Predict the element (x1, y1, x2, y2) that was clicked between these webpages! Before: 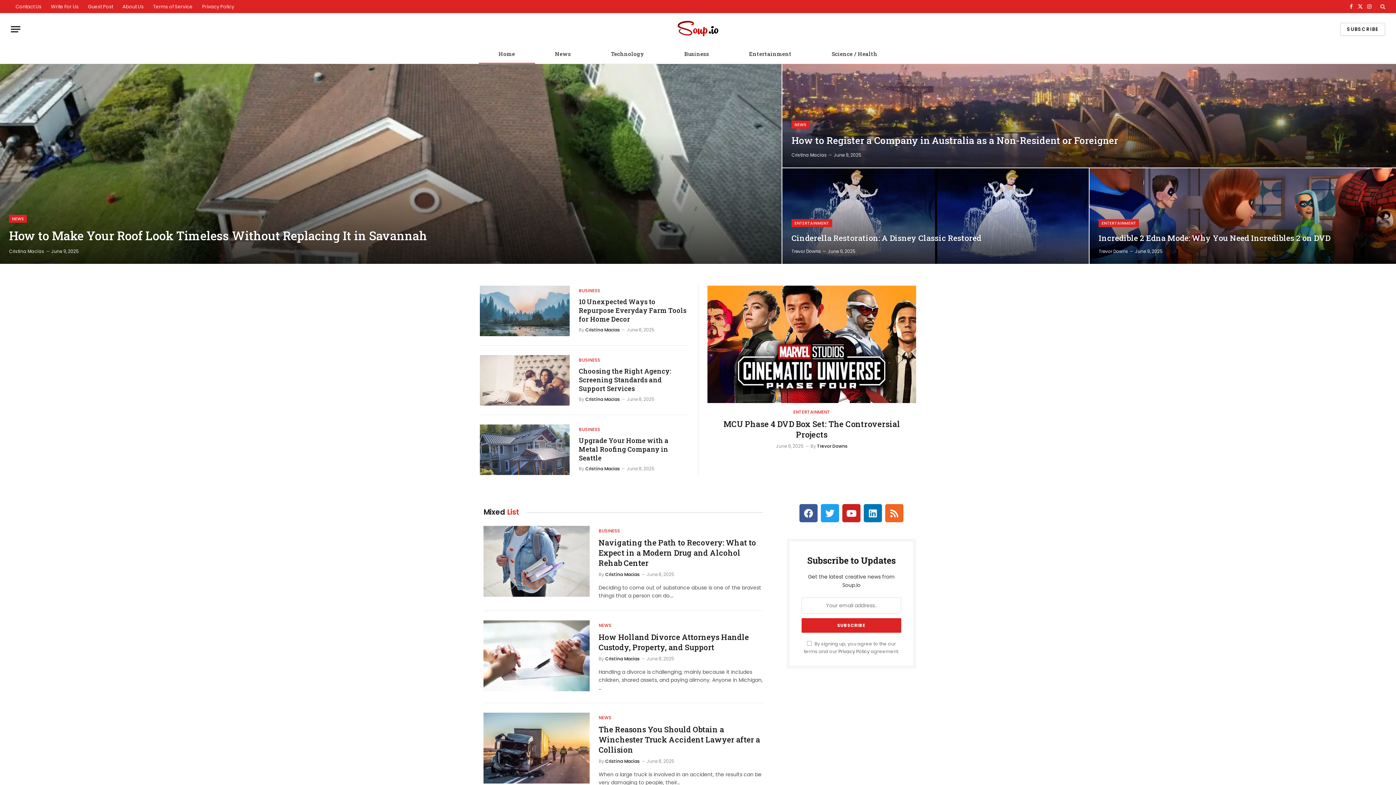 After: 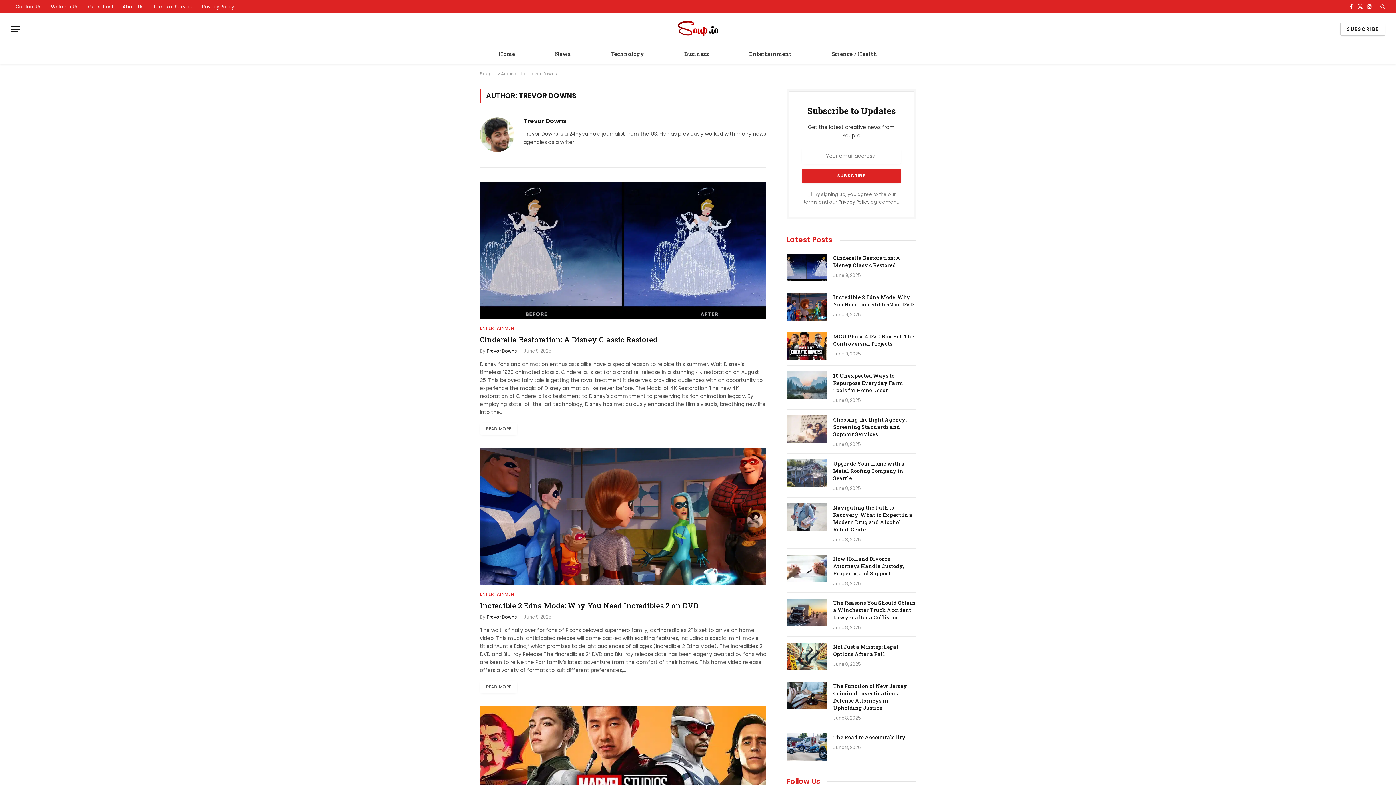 Action: bbox: (791, 248, 821, 254) label: Trevor Downs